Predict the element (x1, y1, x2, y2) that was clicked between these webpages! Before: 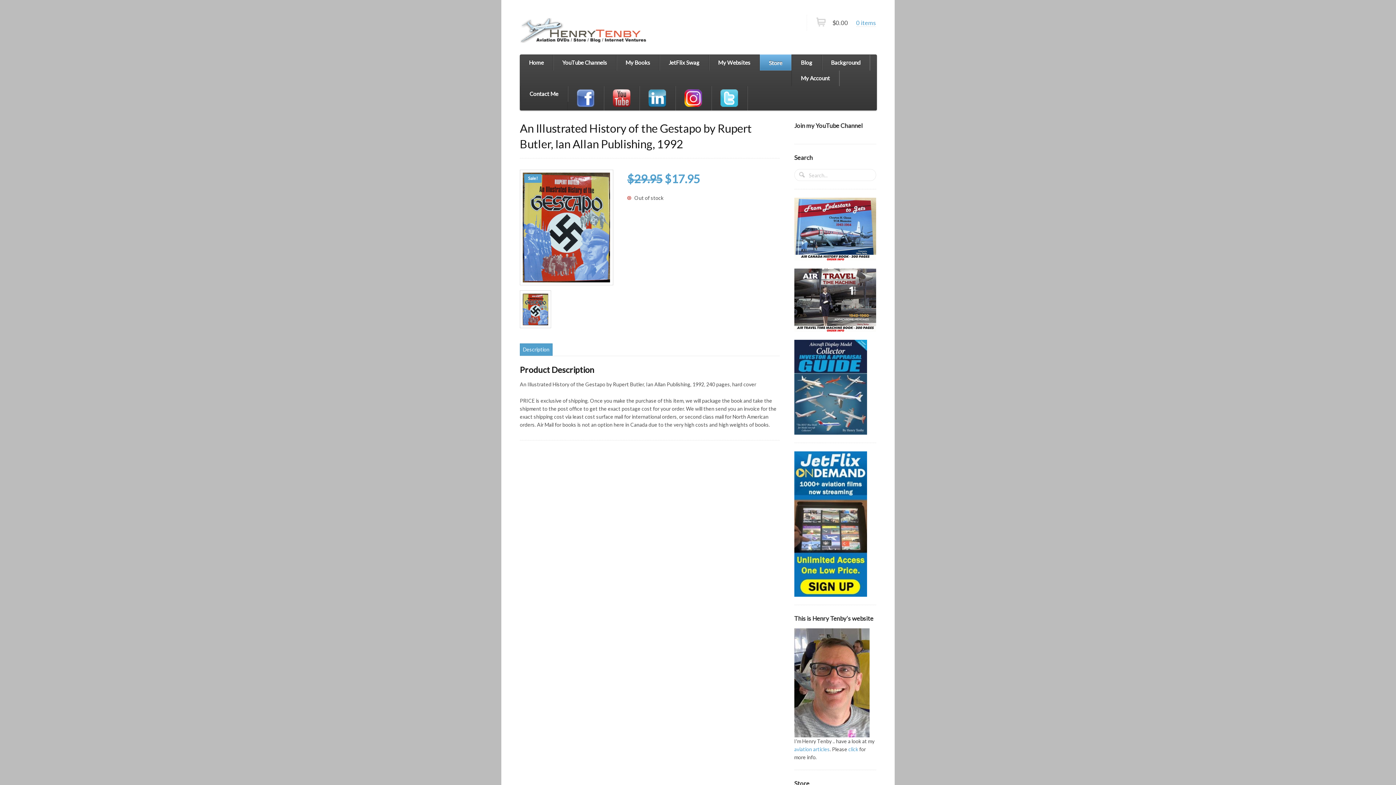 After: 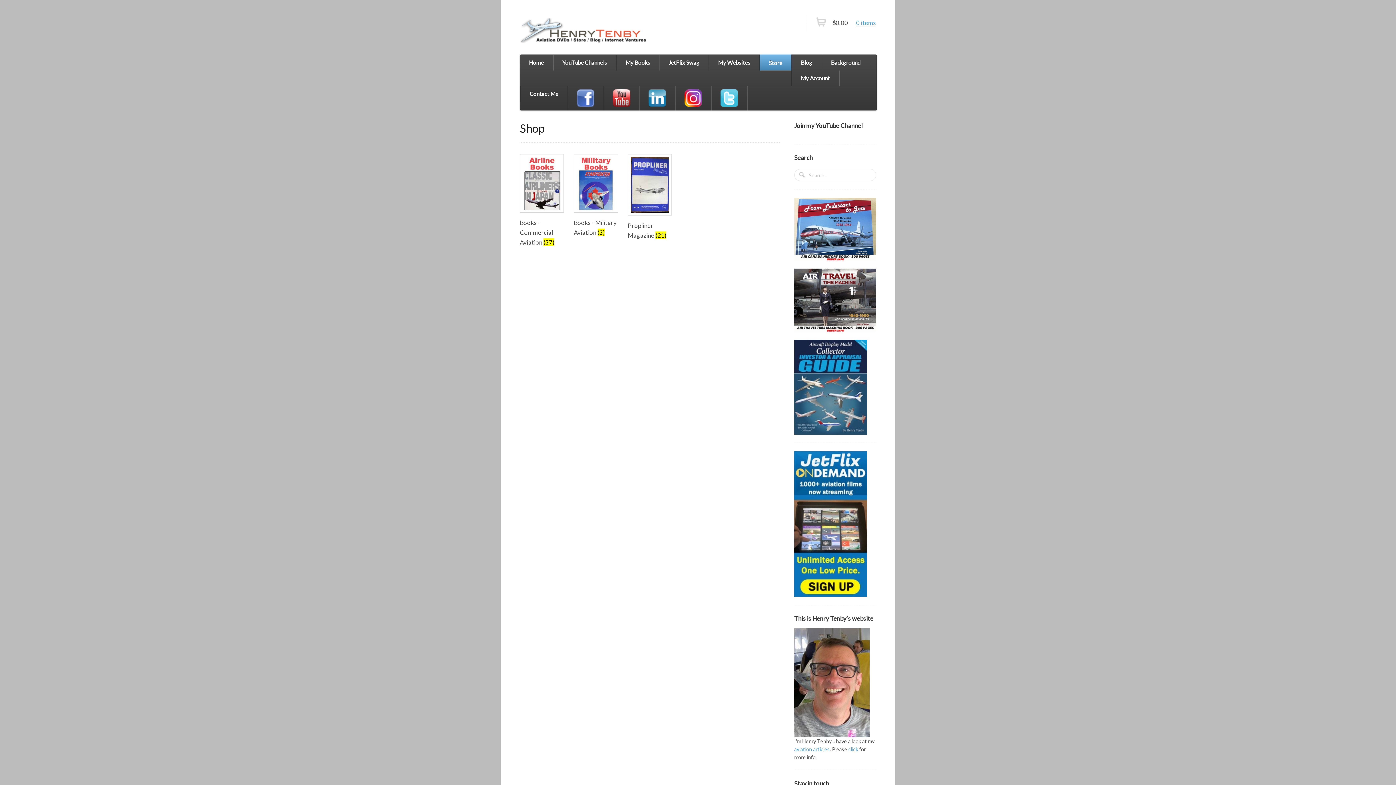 Action: bbox: (759, 54, 791, 70) label: Store